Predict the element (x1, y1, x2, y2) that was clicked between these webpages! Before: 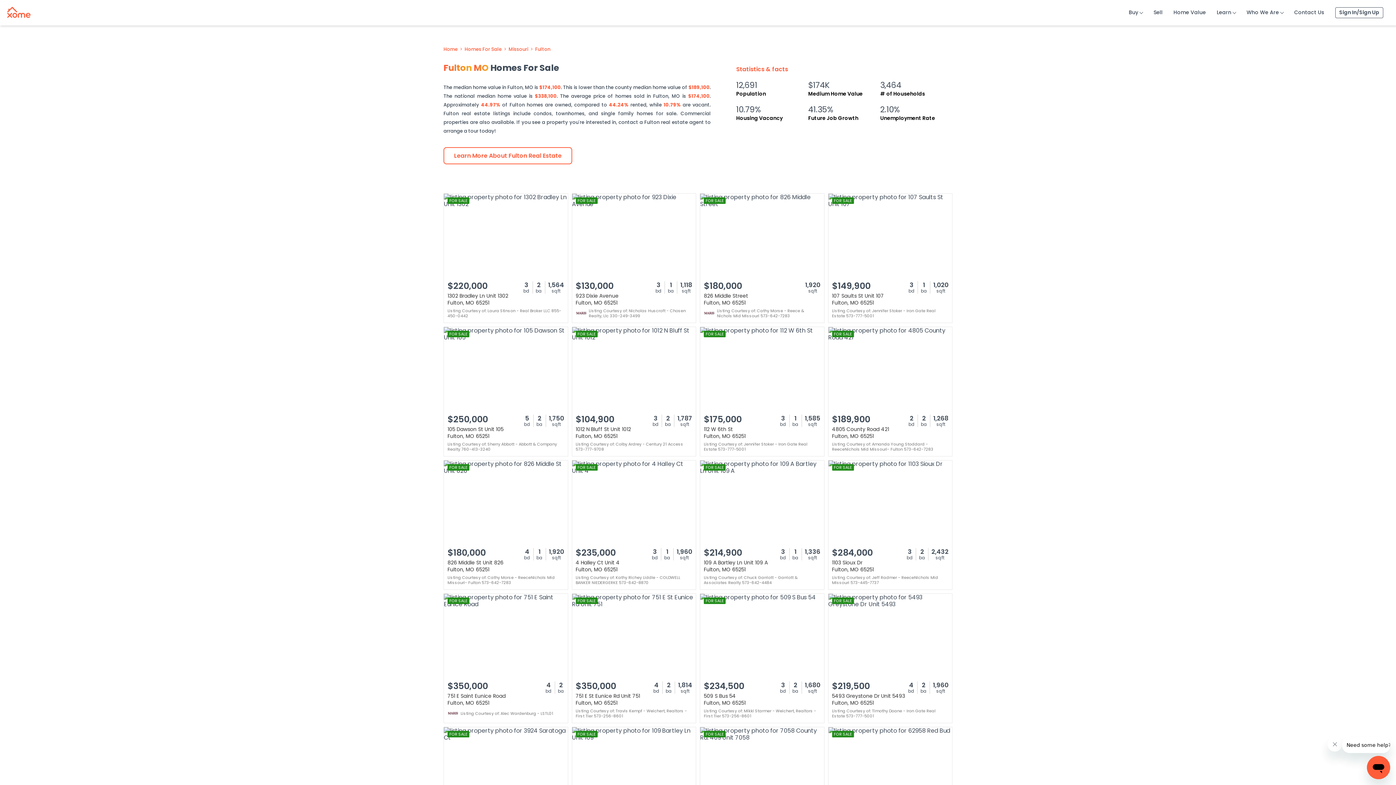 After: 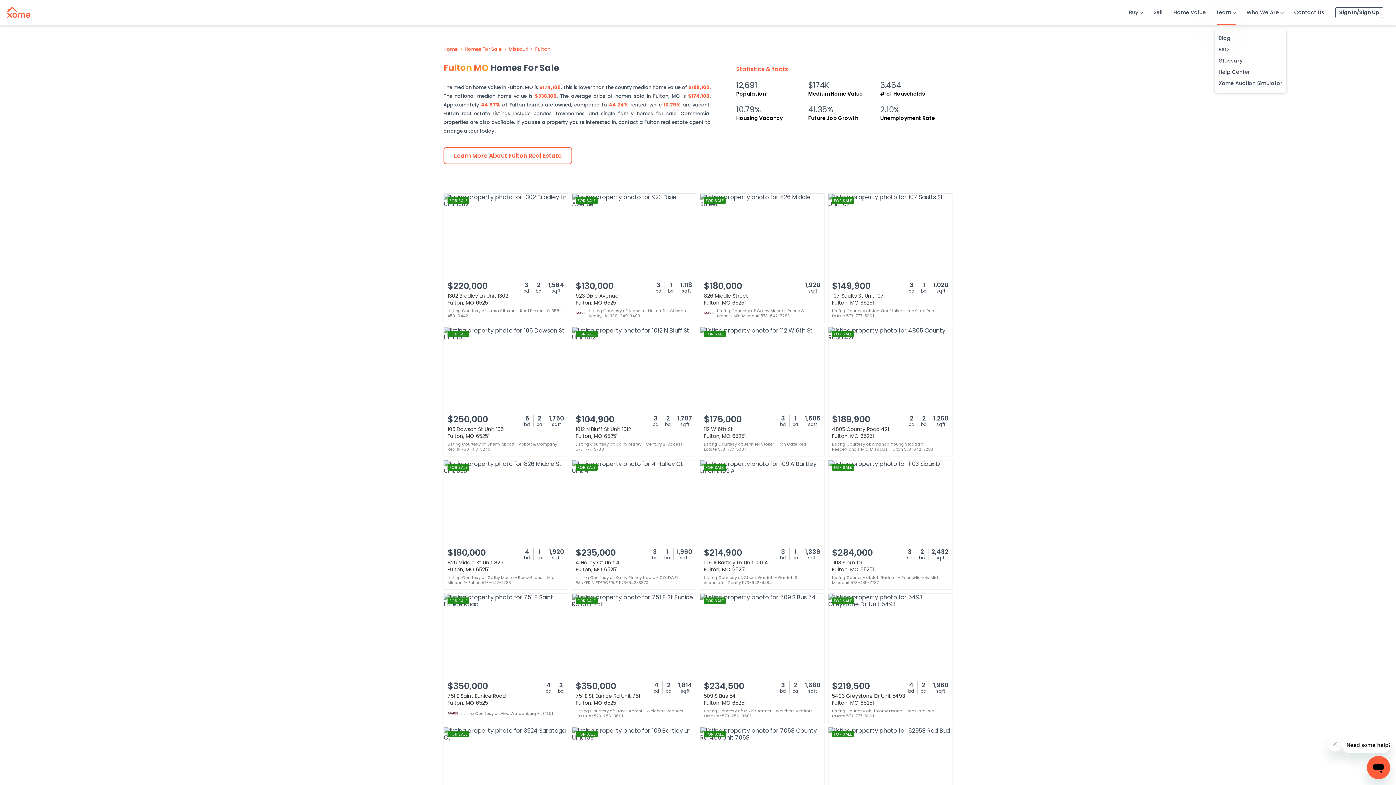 Action: label: Learn bbox: (1217, 0, 1236, 25)